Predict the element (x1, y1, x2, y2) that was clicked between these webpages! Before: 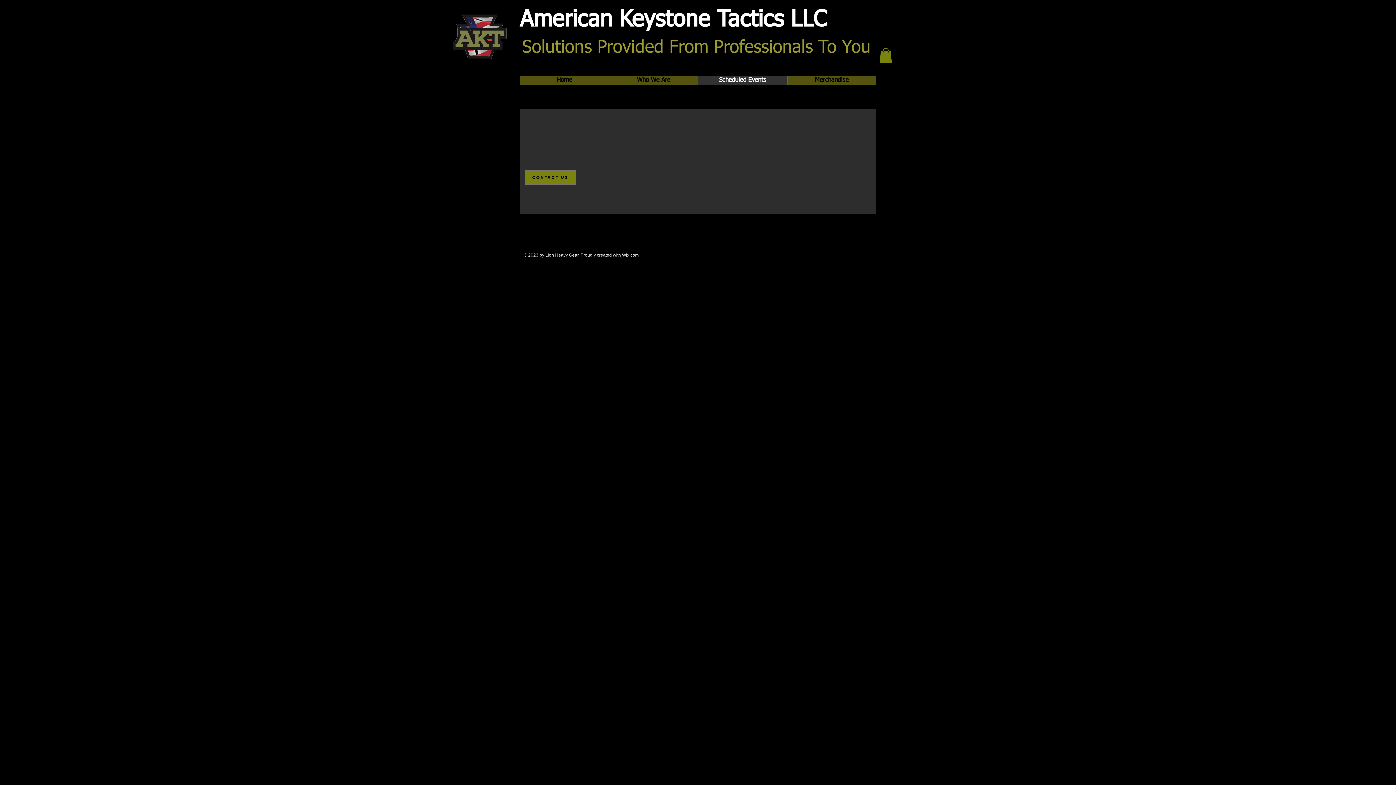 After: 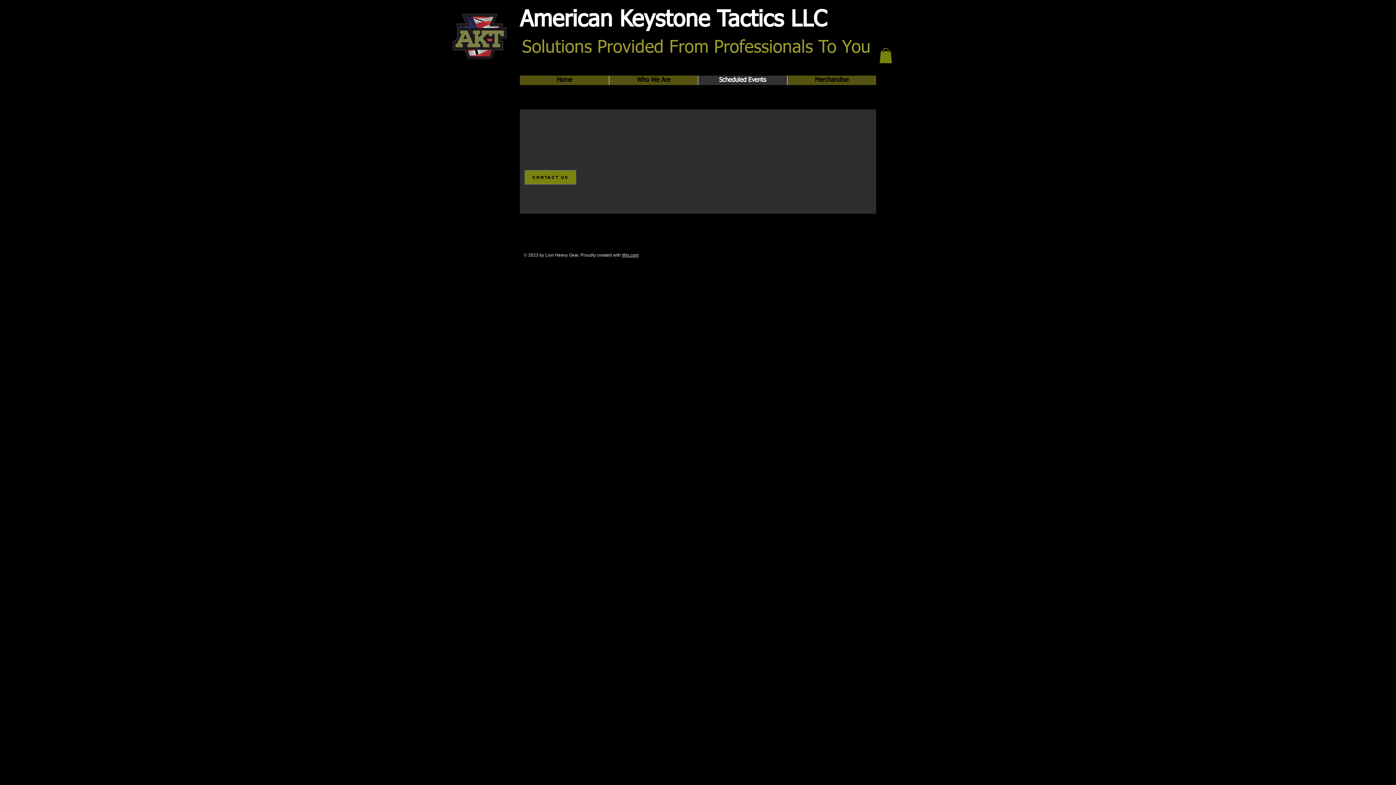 Action: bbox: (879, 48, 892, 63)